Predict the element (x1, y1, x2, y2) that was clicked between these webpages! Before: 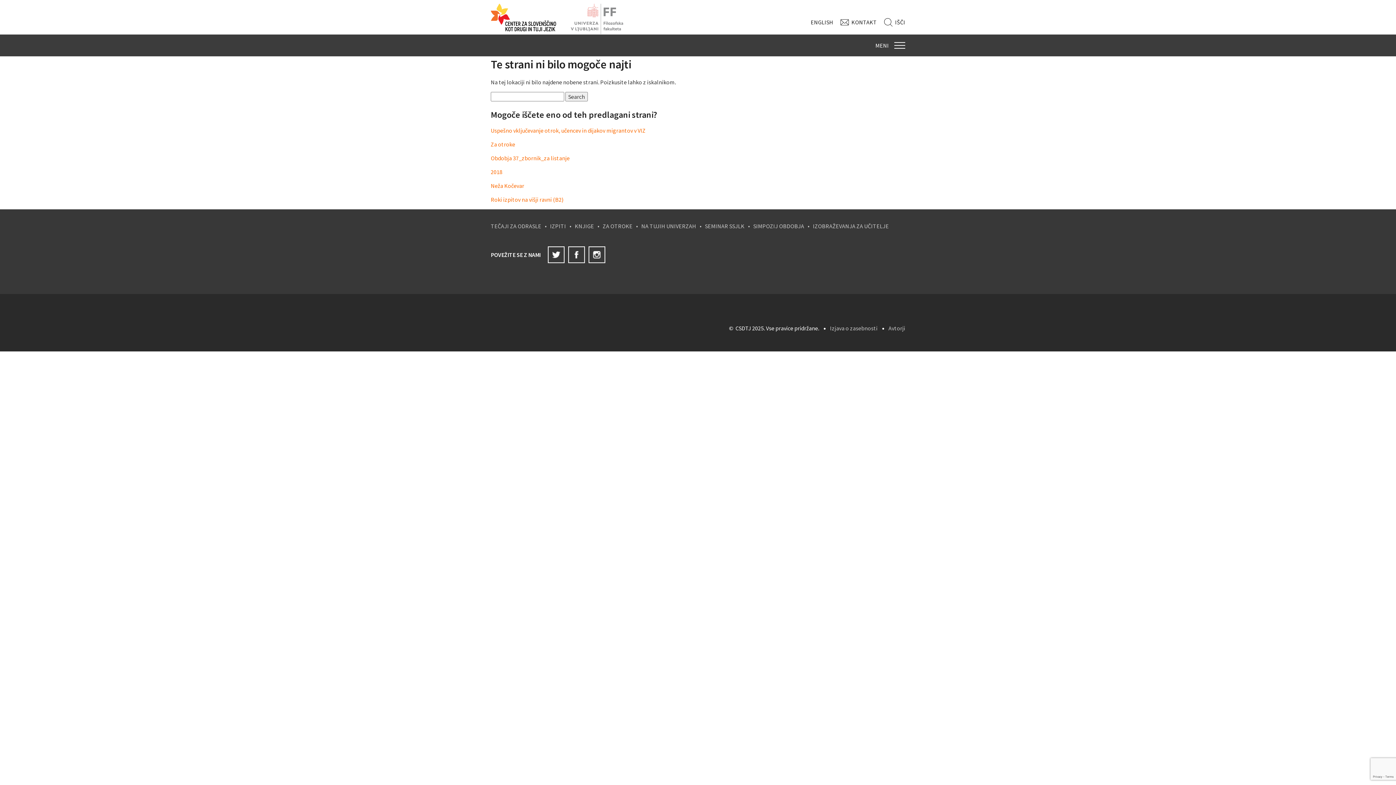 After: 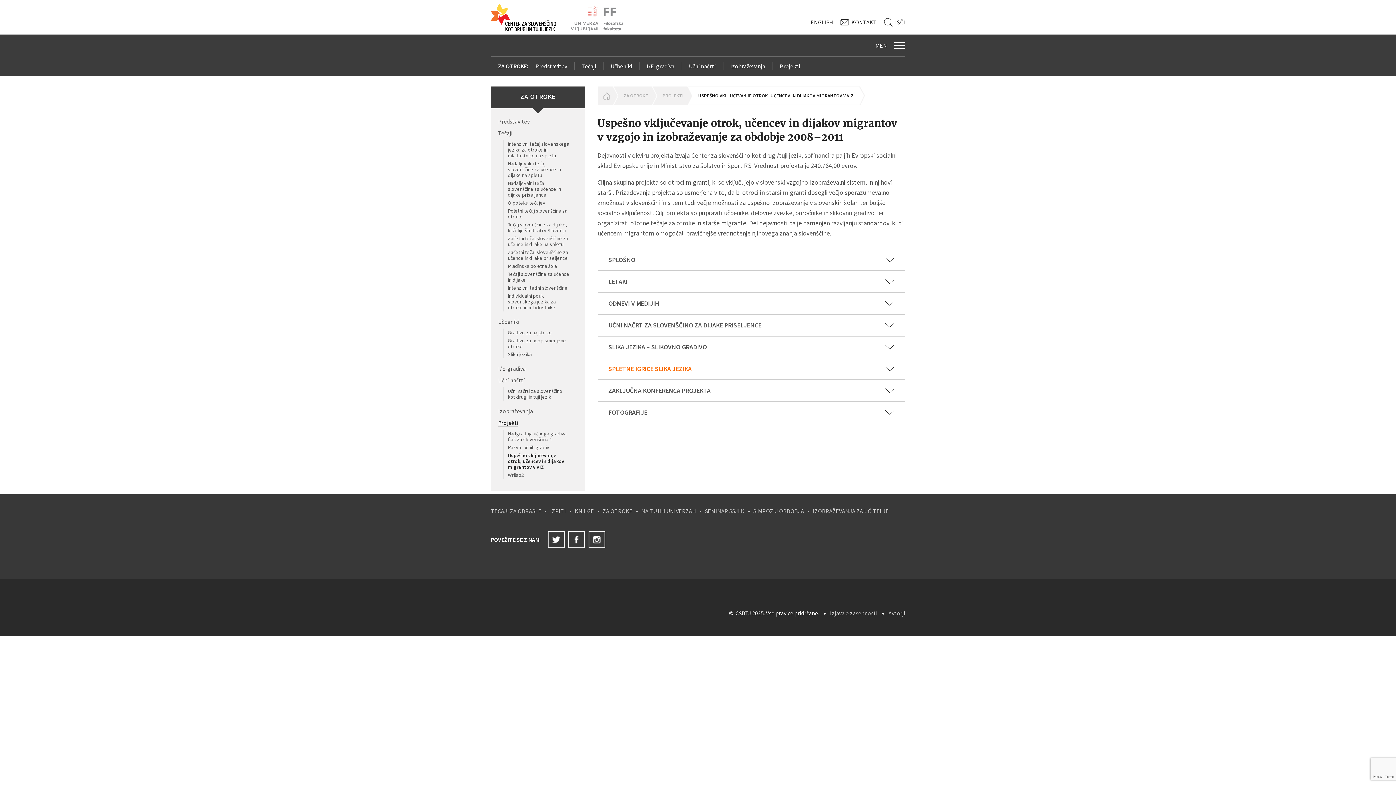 Action: label: Uspešno vključevanje otrok, učencev in dijakov migrantov v VIZ bbox: (490, 126, 645, 134)